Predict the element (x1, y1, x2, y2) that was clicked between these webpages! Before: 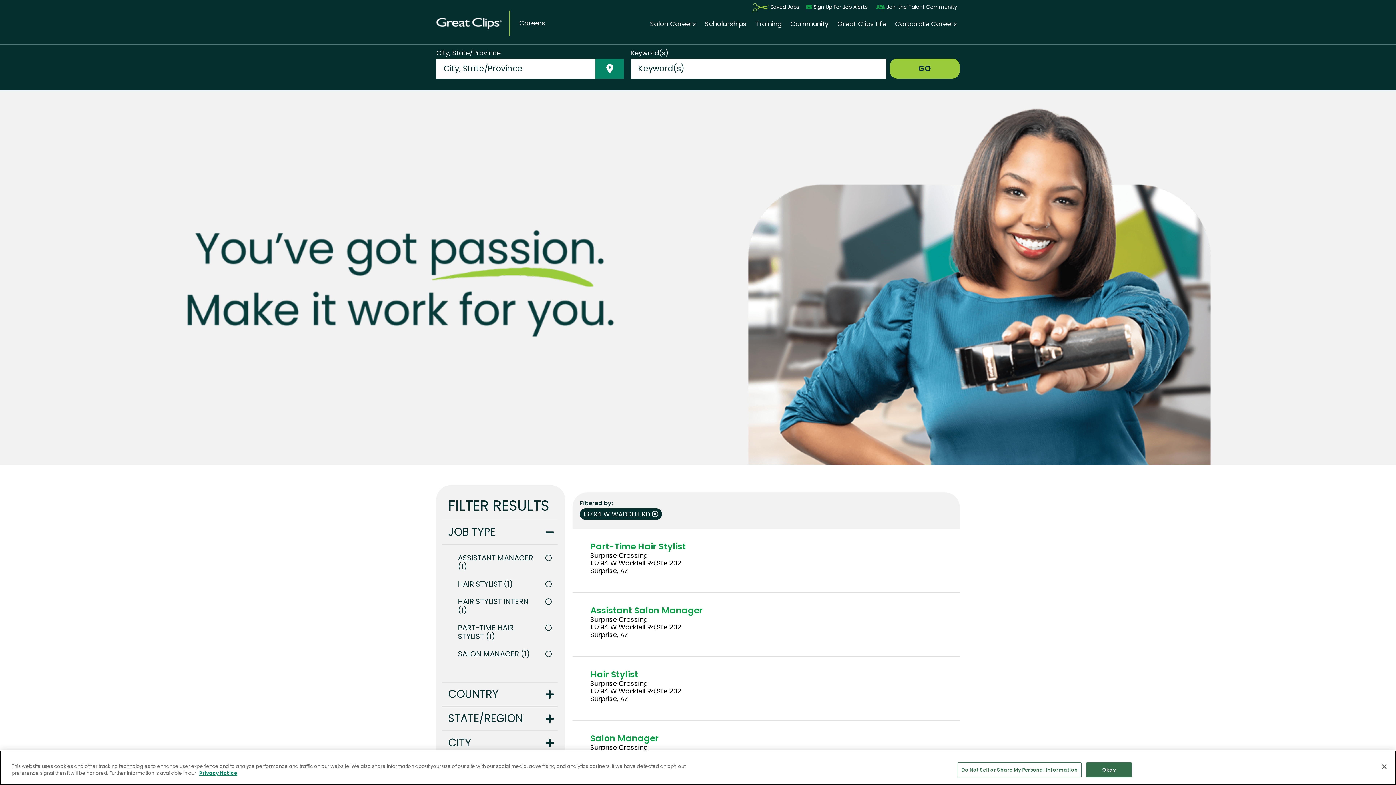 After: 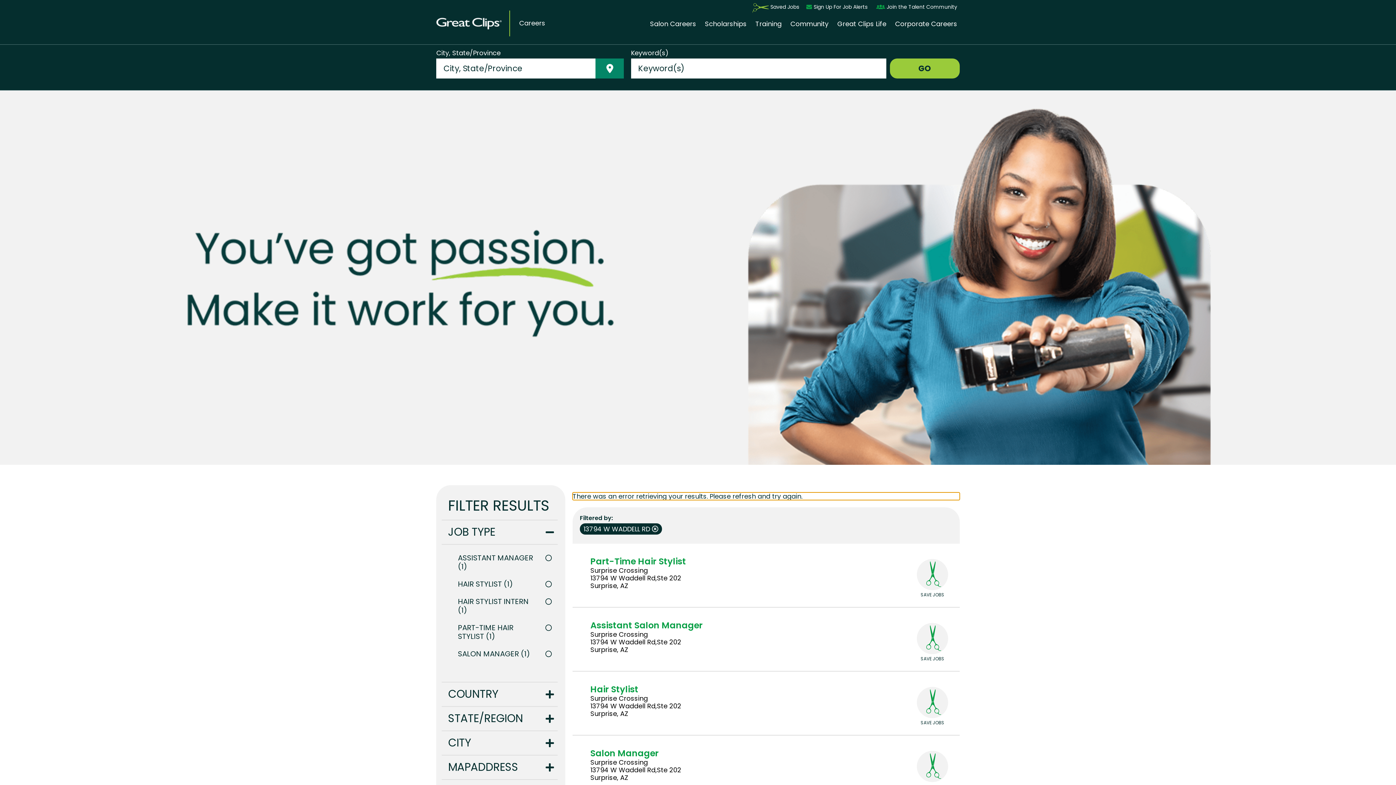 Action: bbox: (519, 19, 545, 26) label: Careers